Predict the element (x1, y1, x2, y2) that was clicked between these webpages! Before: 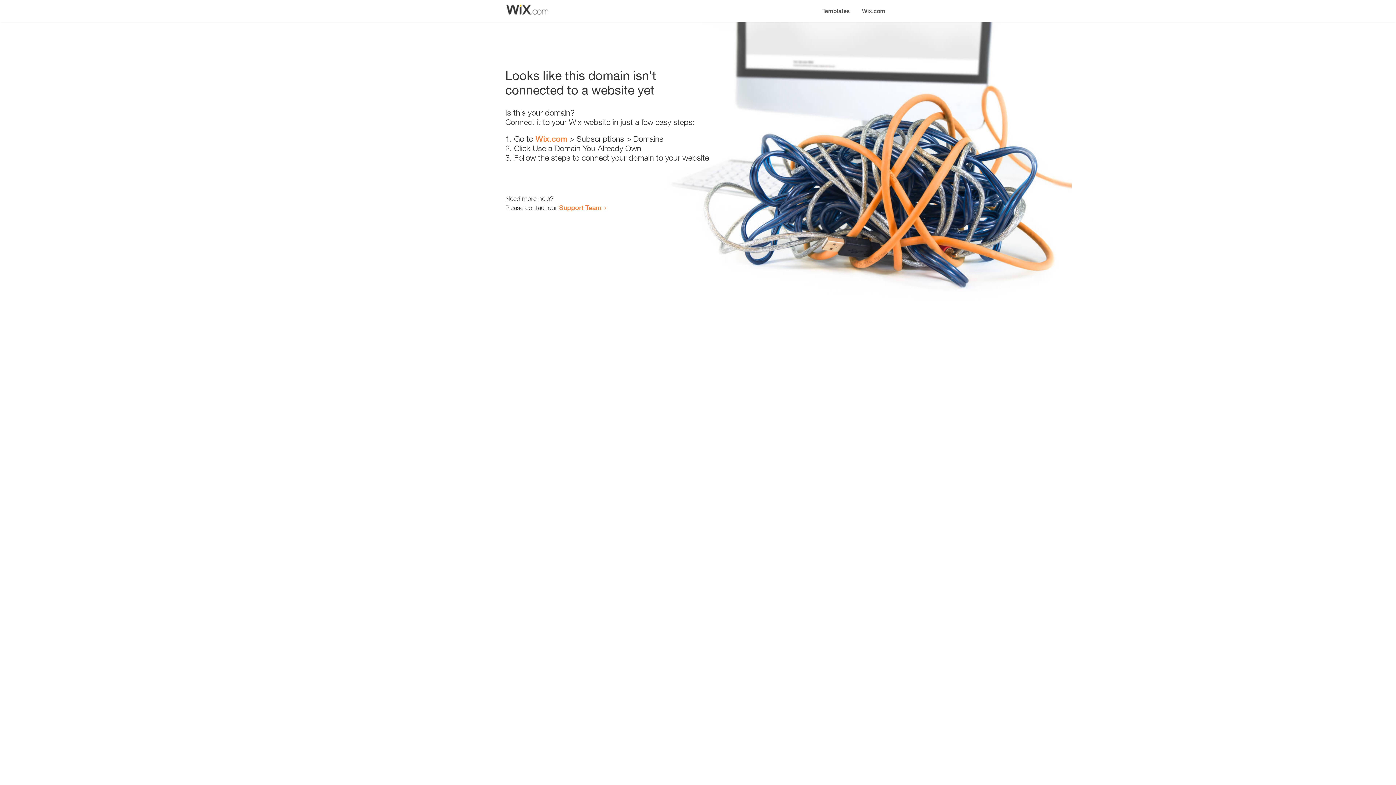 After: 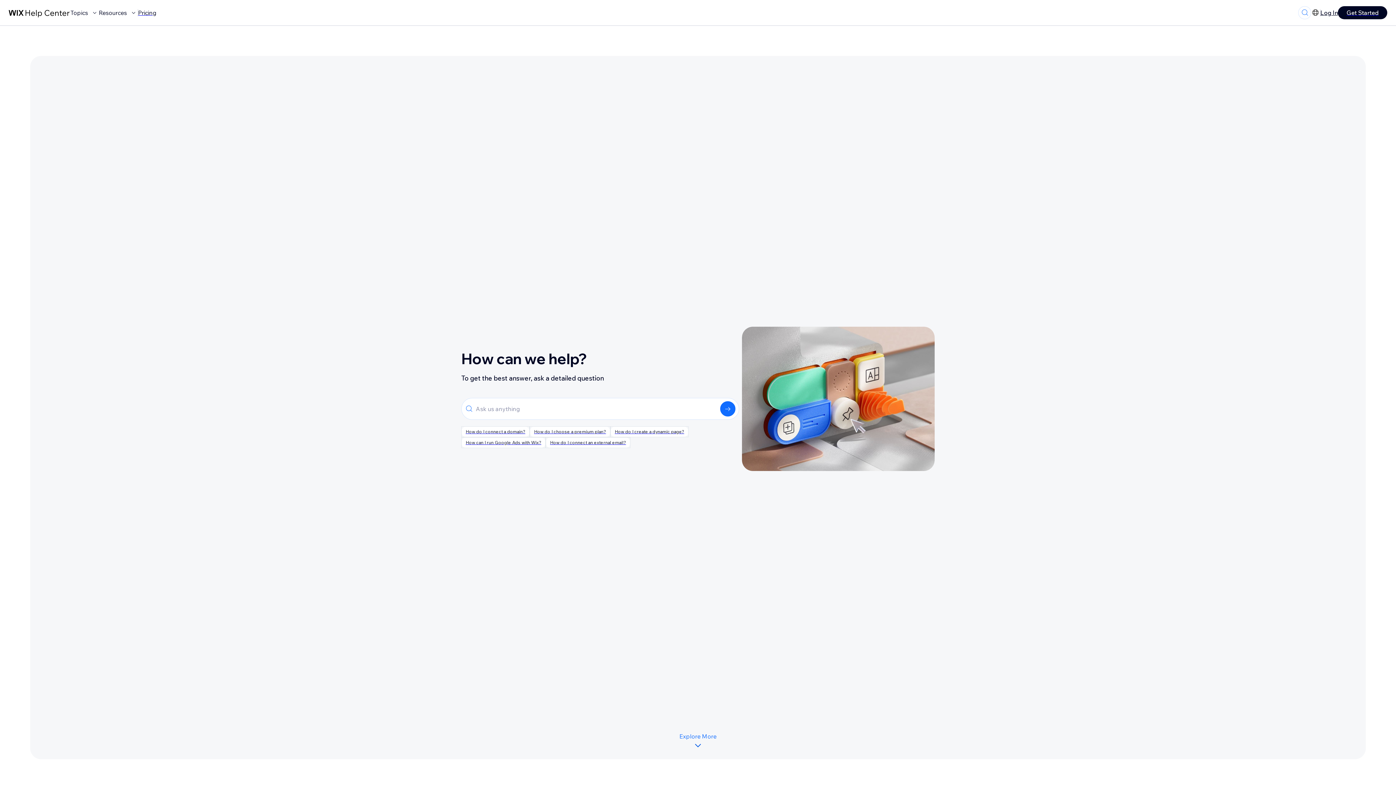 Action: label: Support Team bbox: (559, 203, 601, 211)